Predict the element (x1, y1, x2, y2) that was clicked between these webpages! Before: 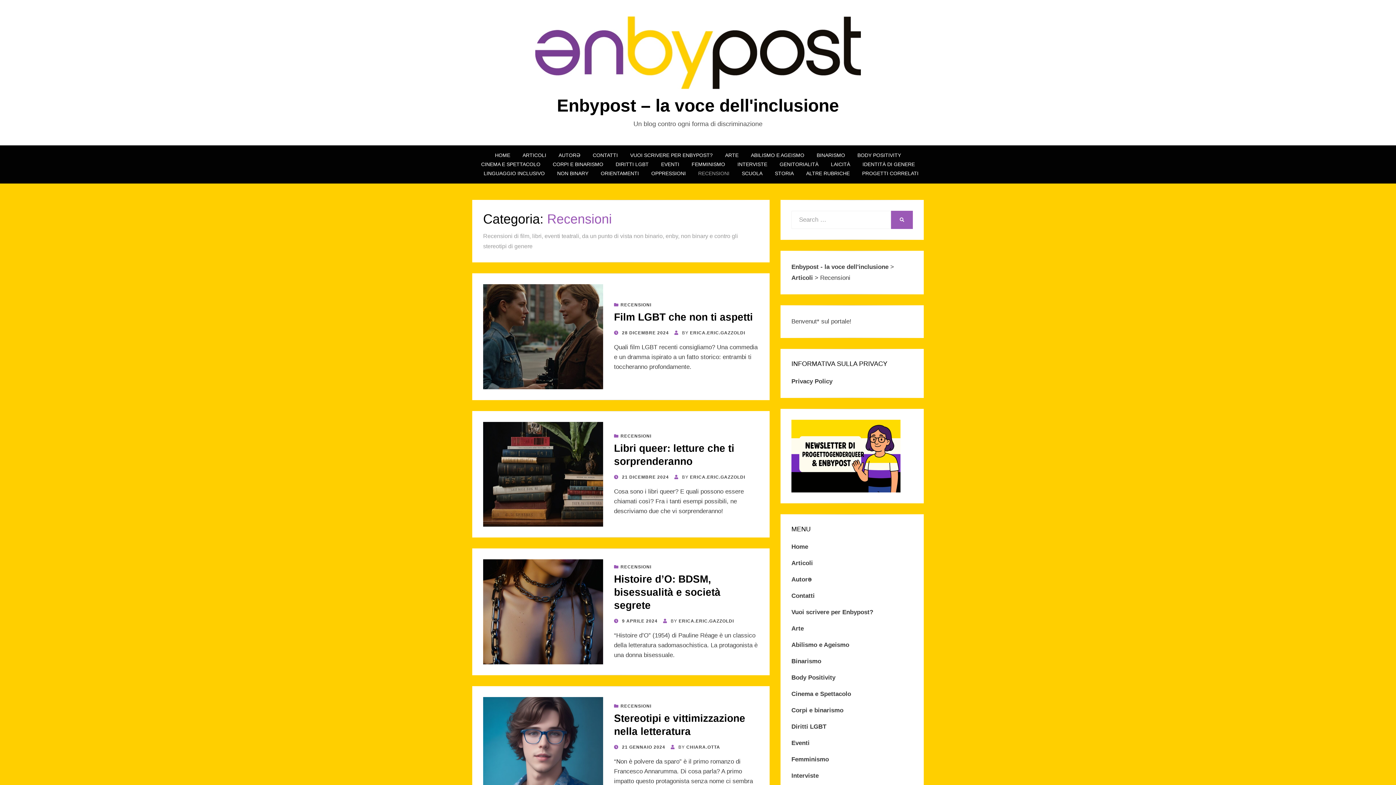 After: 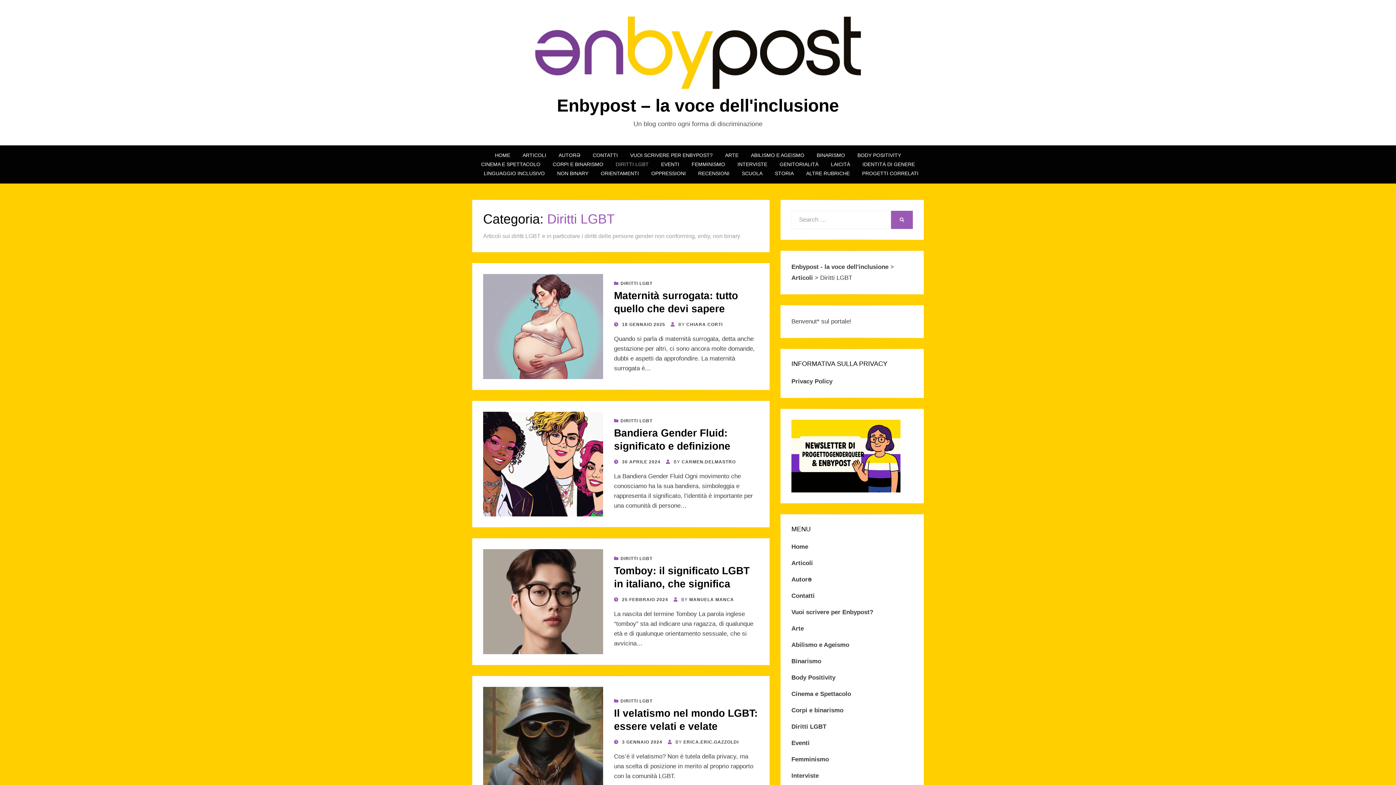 Action: label: DIRITTI LGBT bbox: (609, 160, 655, 169)